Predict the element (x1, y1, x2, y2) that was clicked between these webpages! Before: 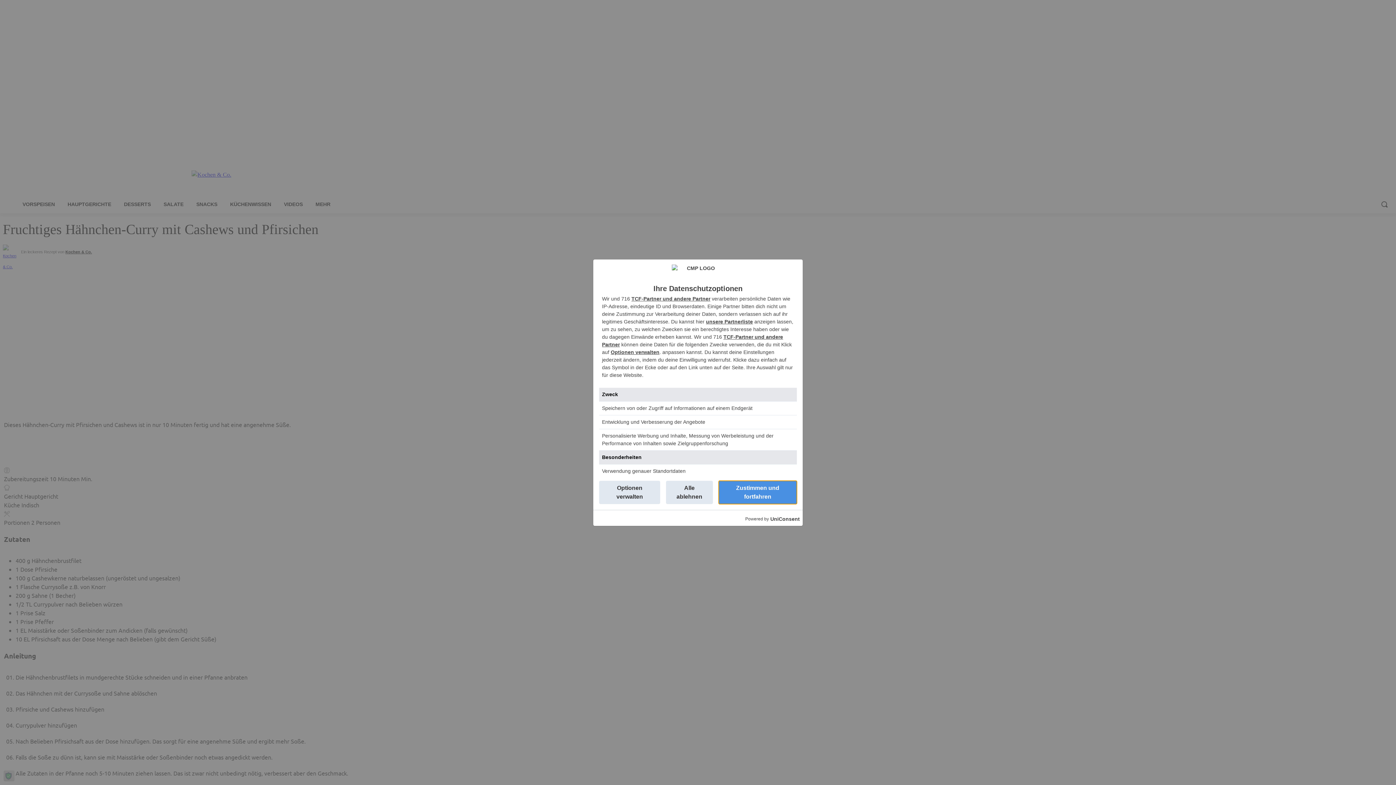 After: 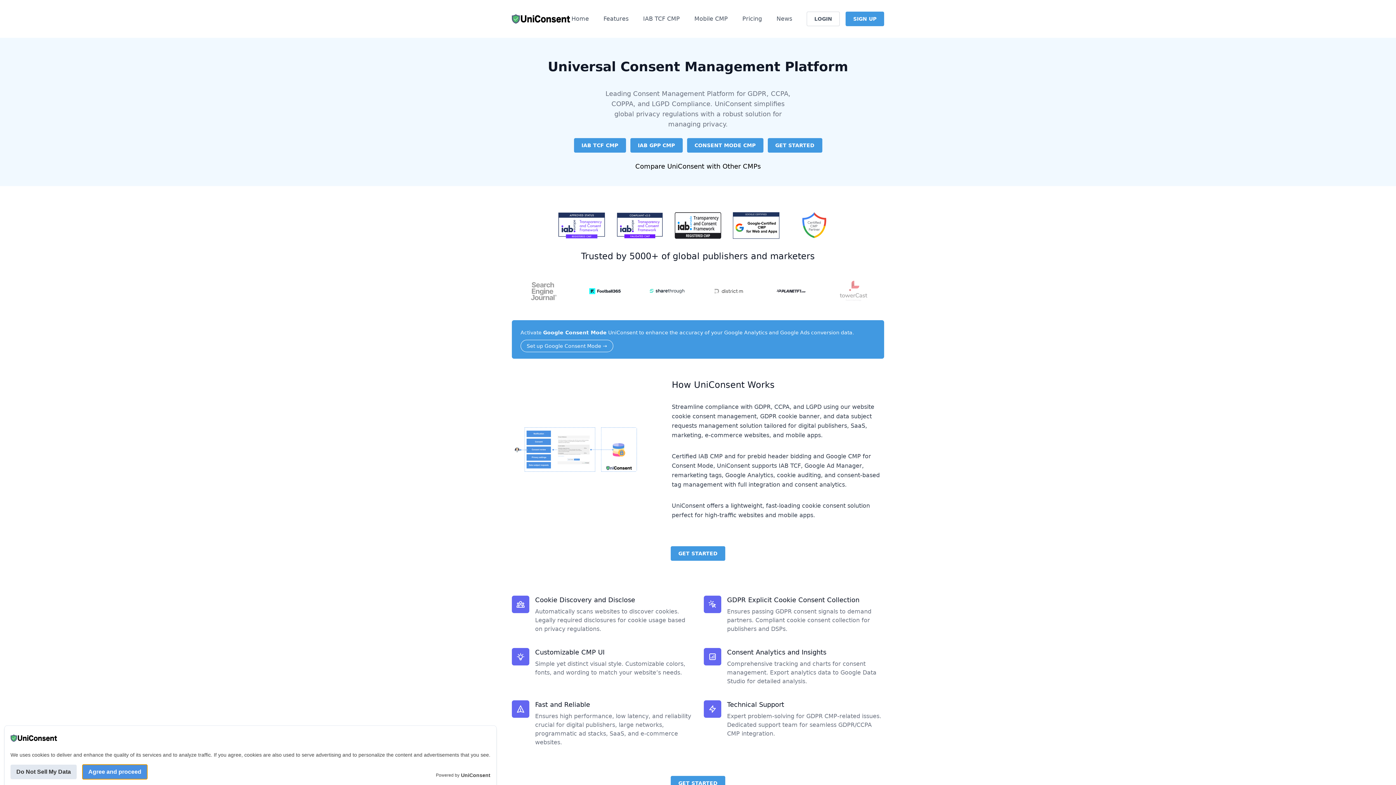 Action: label: UniConsent bbox: (770, 515, 800, 523)